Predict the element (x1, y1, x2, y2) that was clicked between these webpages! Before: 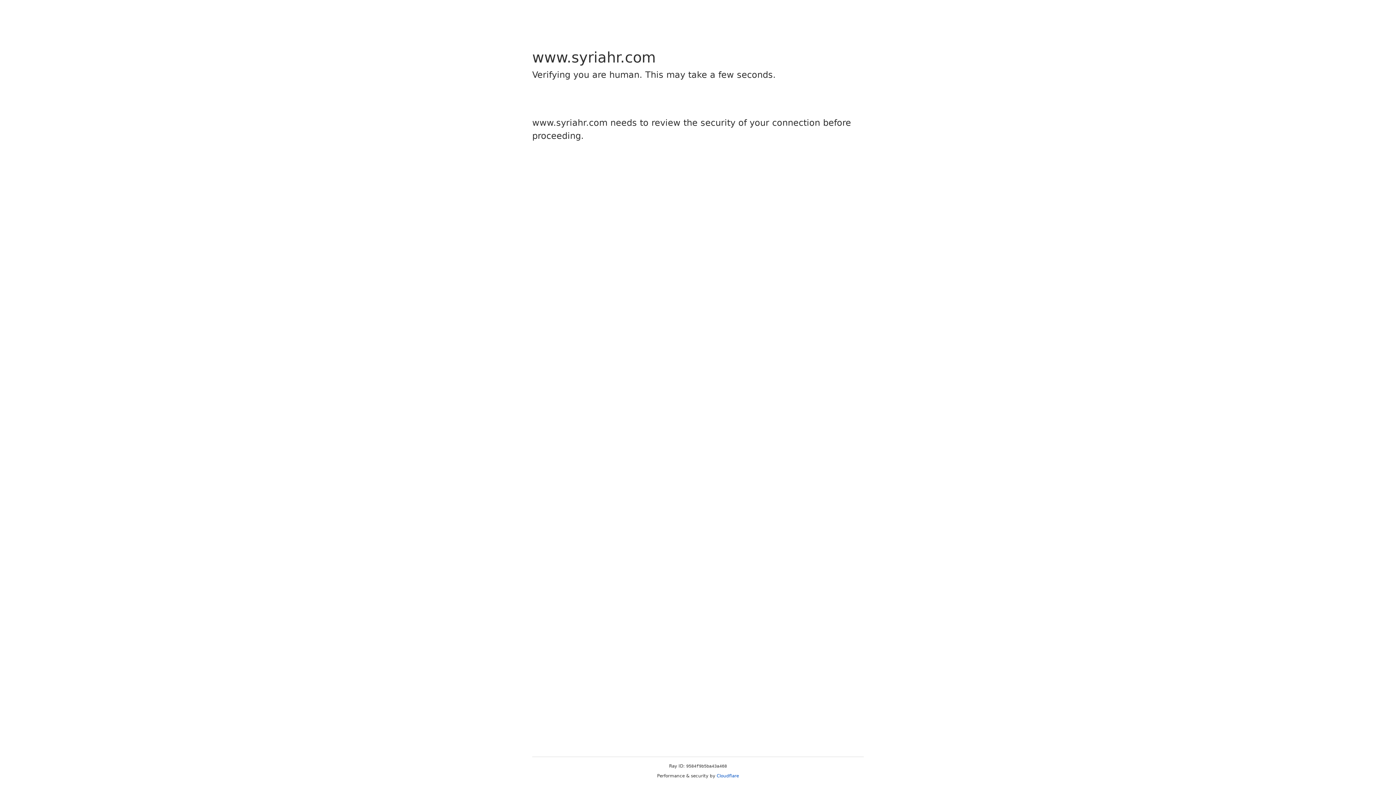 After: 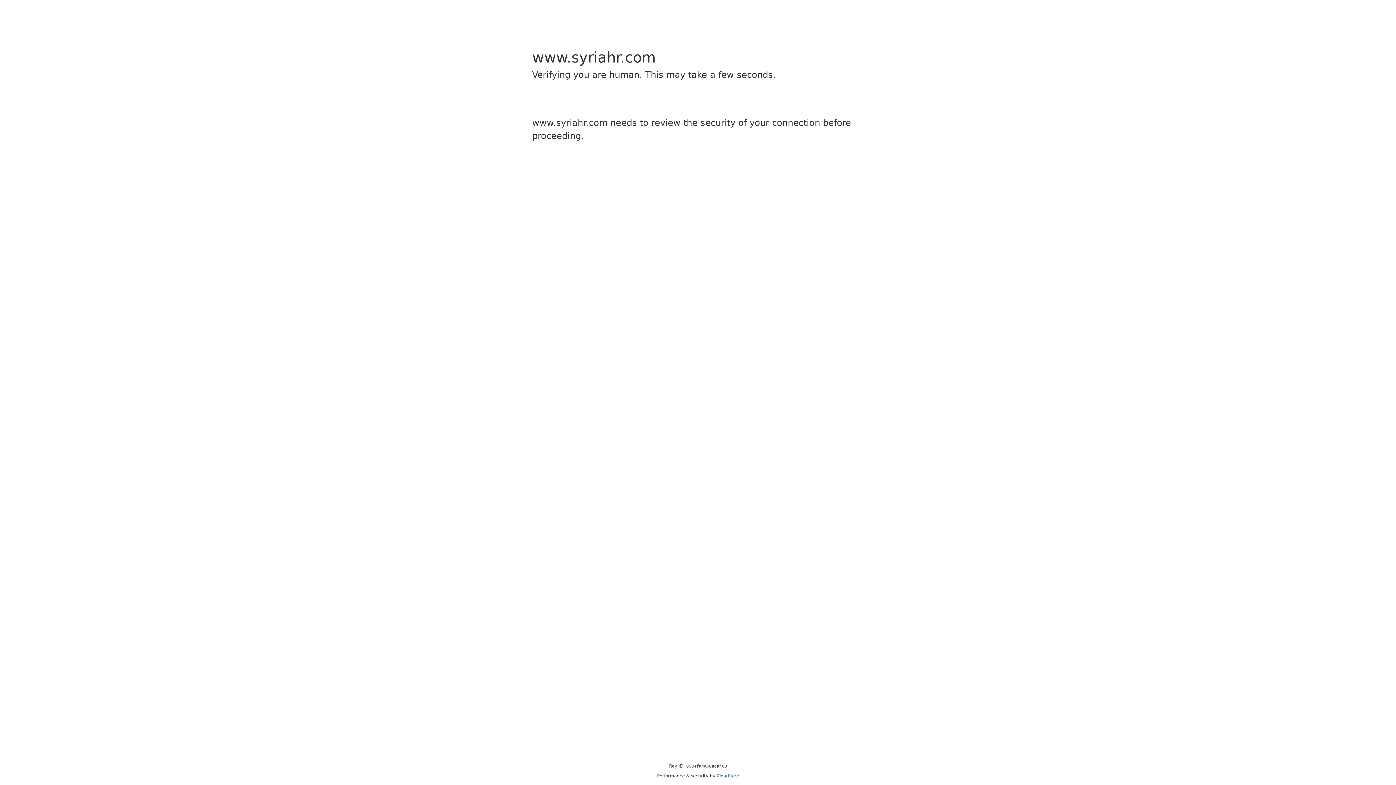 Action: bbox: (716, 773, 739, 778) label: Cloudflare